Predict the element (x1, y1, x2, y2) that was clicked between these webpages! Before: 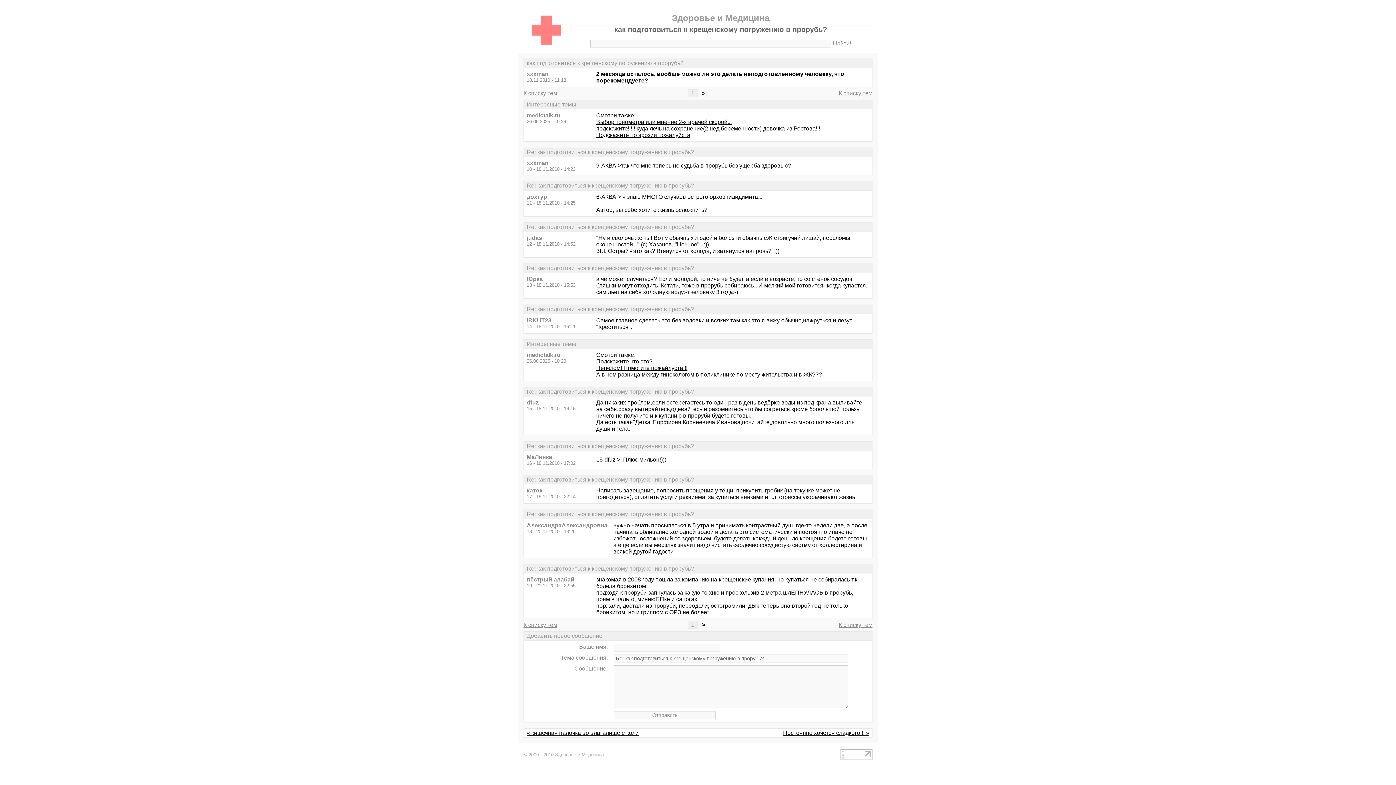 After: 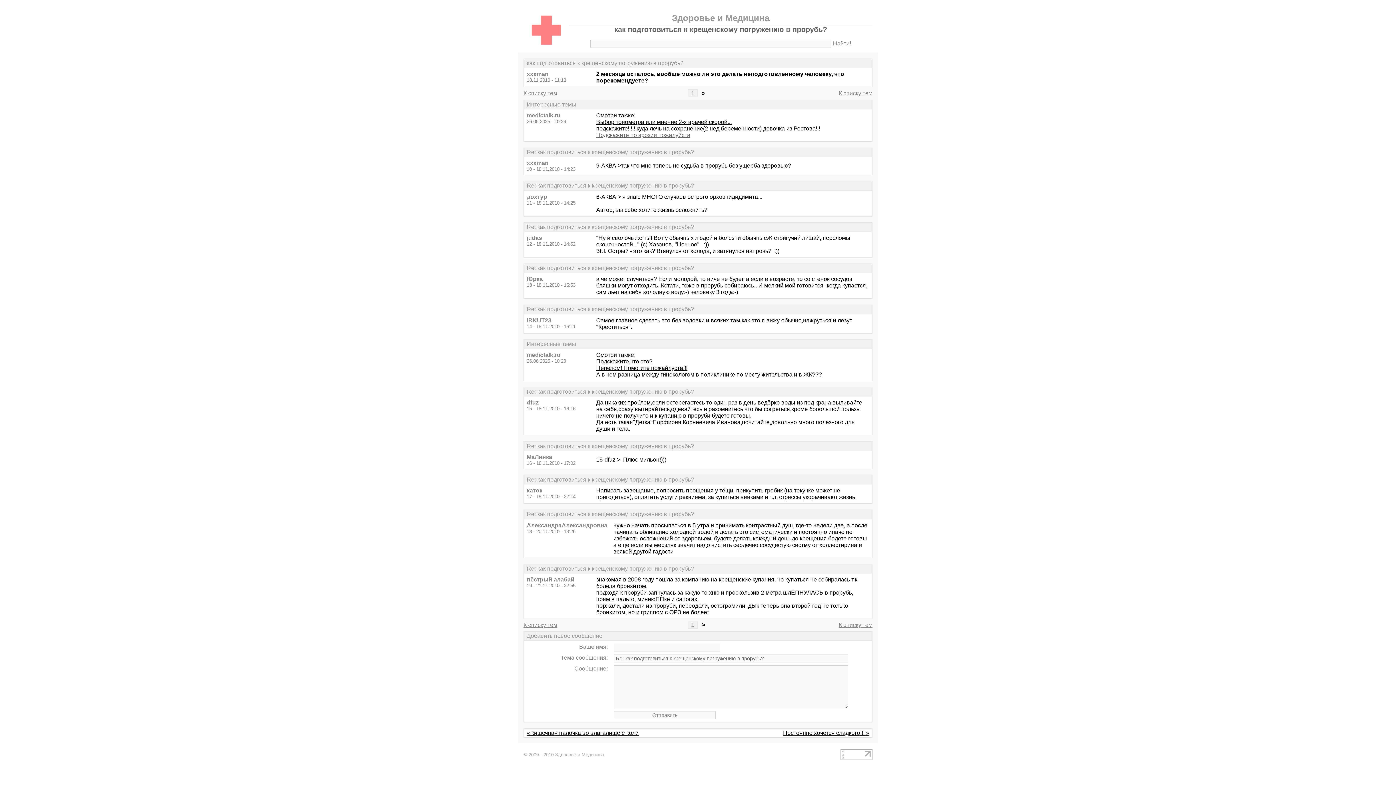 Action: bbox: (596, 131, 690, 138) label: Подскажите по эрозии пожалуйста